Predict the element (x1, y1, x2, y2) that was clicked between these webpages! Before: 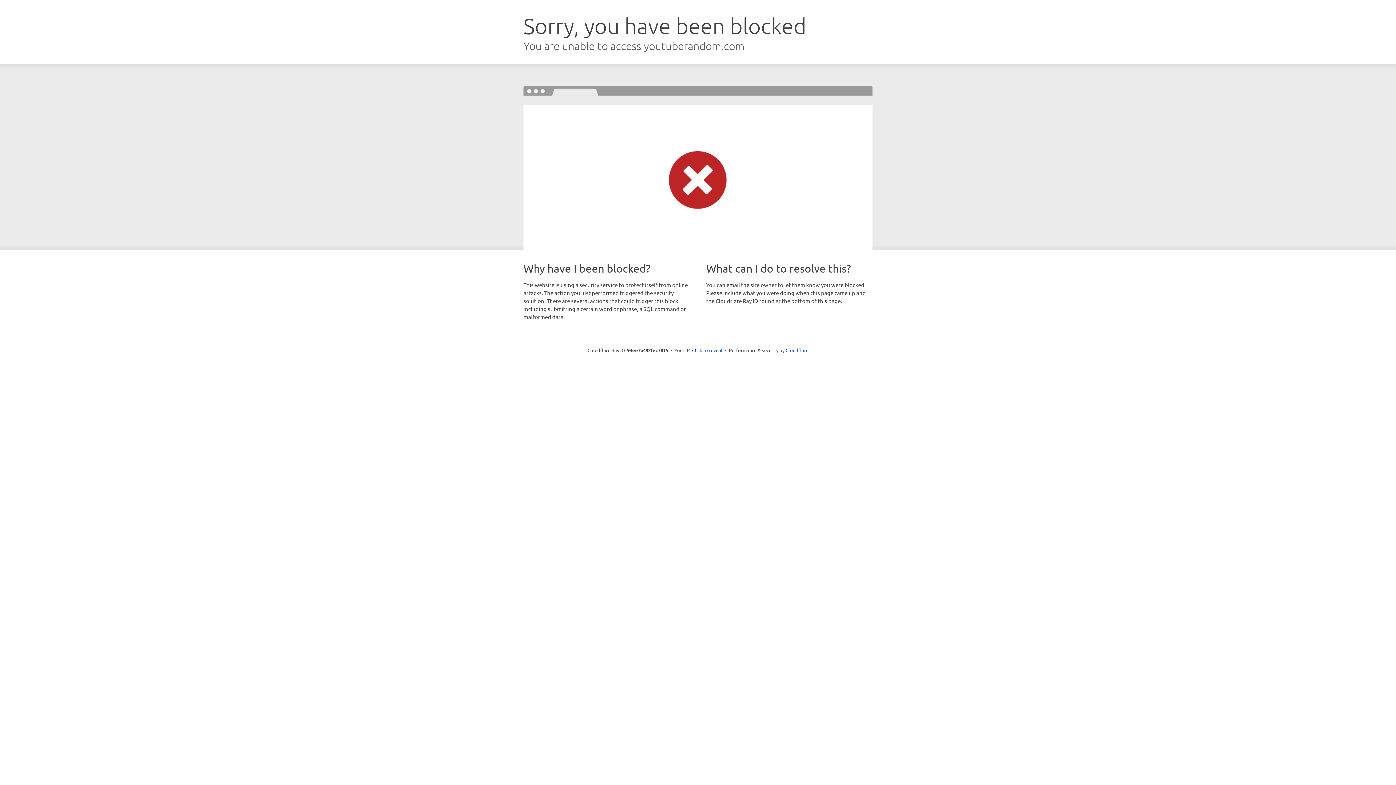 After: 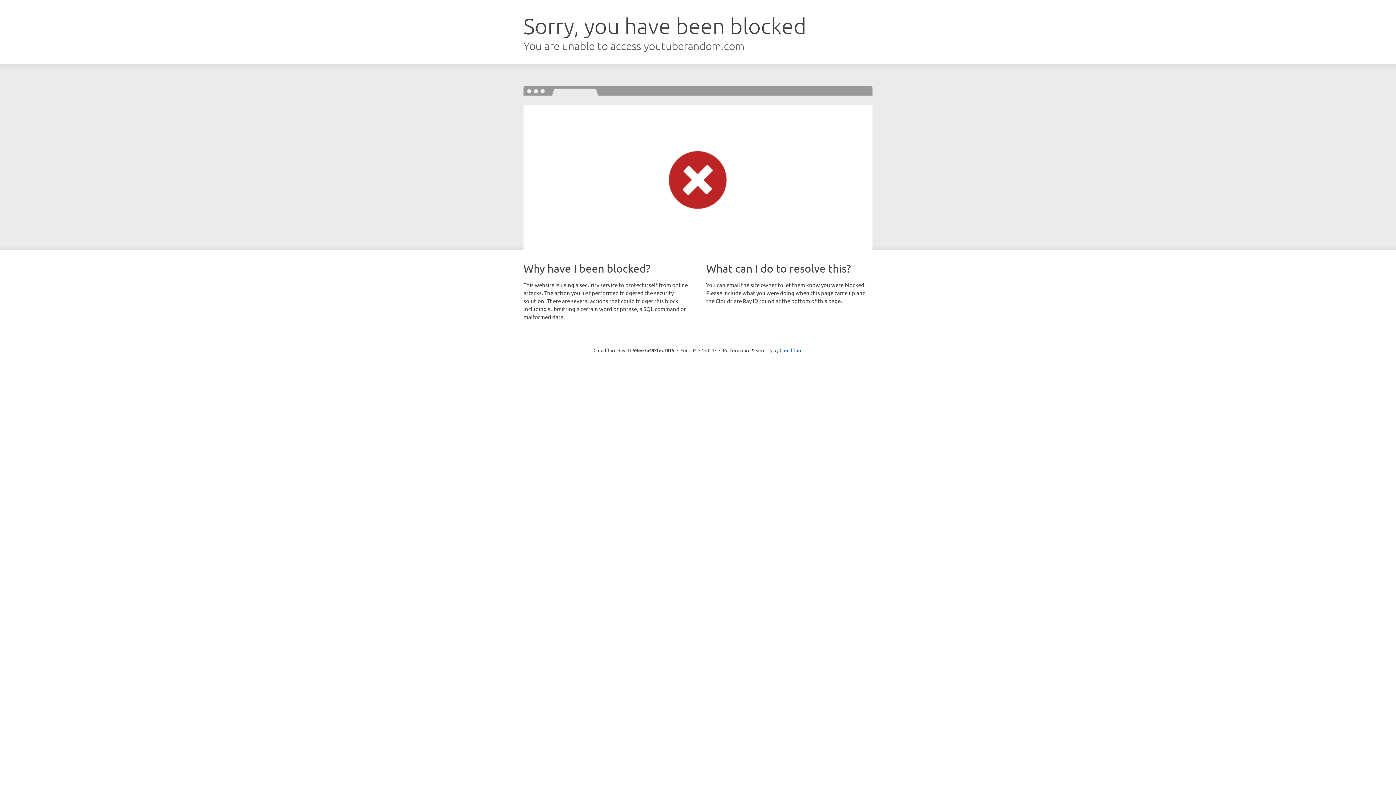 Action: bbox: (692, 346, 722, 353) label: Click to reveal